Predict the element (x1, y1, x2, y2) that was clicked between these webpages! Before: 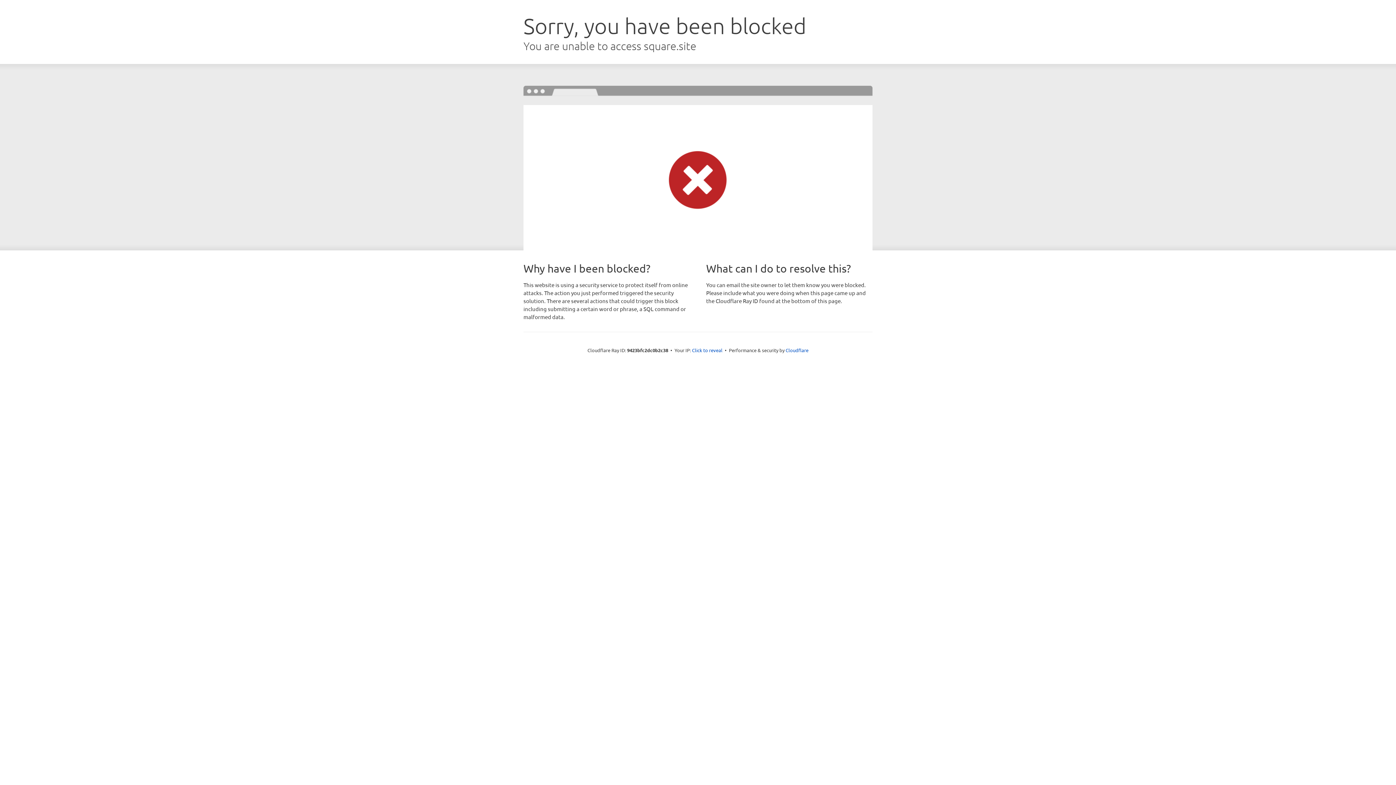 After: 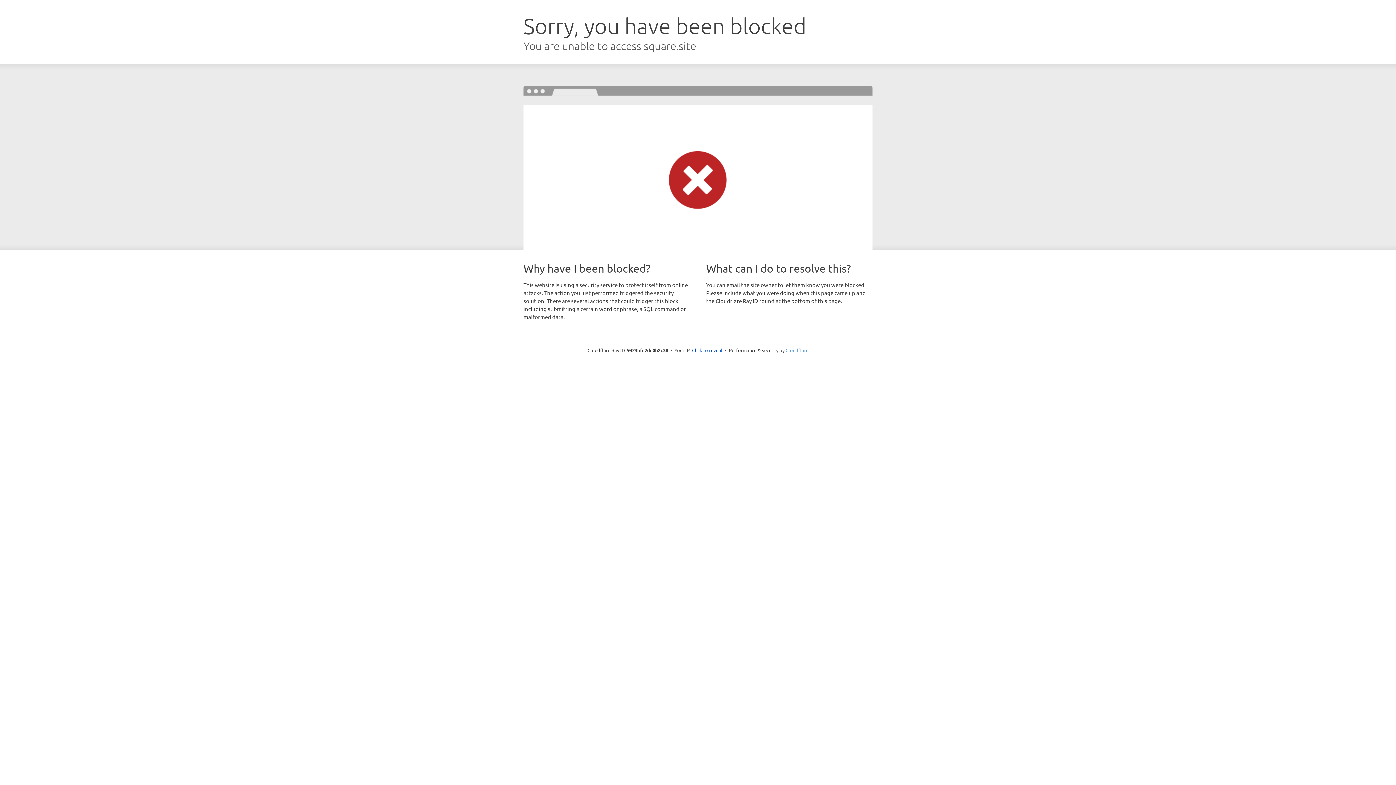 Action: label: Cloudflare bbox: (785, 347, 808, 353)